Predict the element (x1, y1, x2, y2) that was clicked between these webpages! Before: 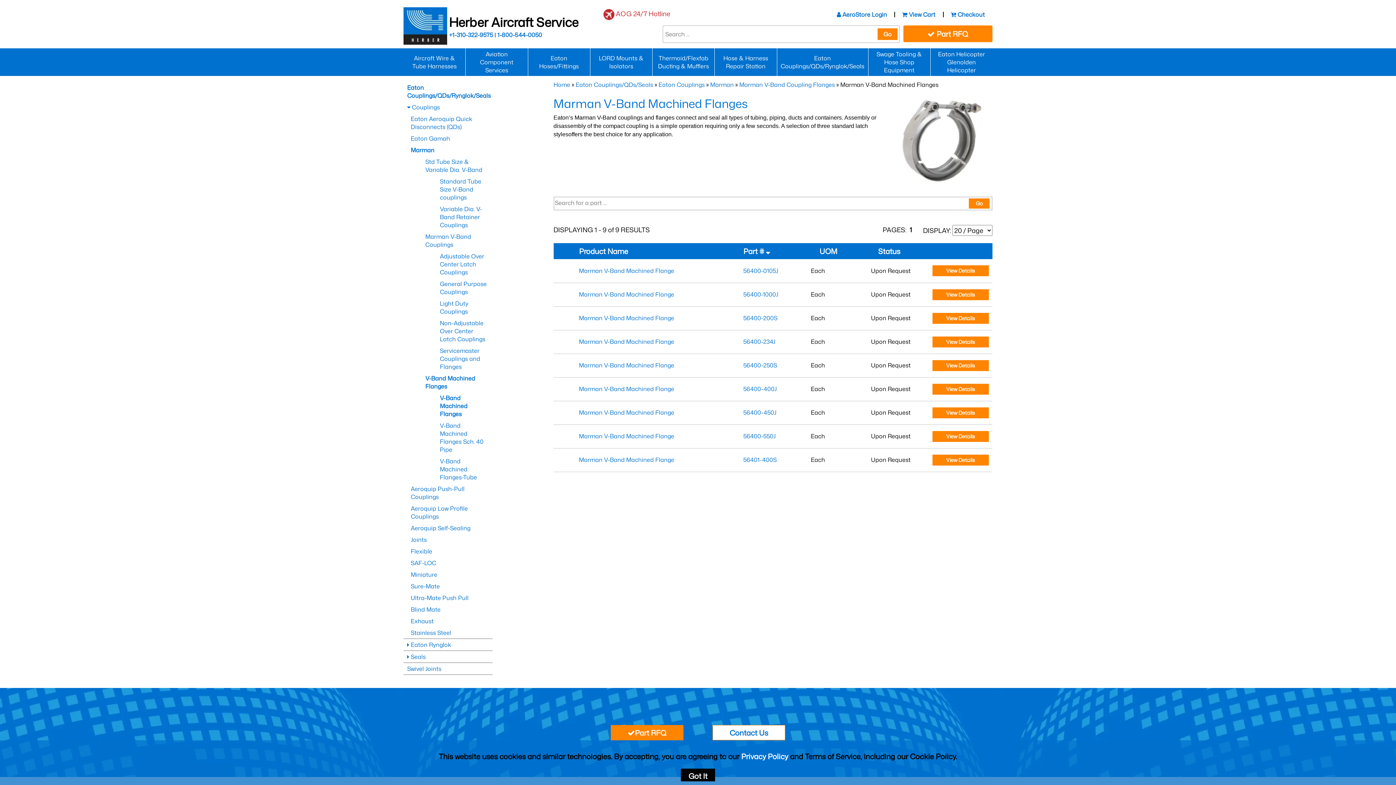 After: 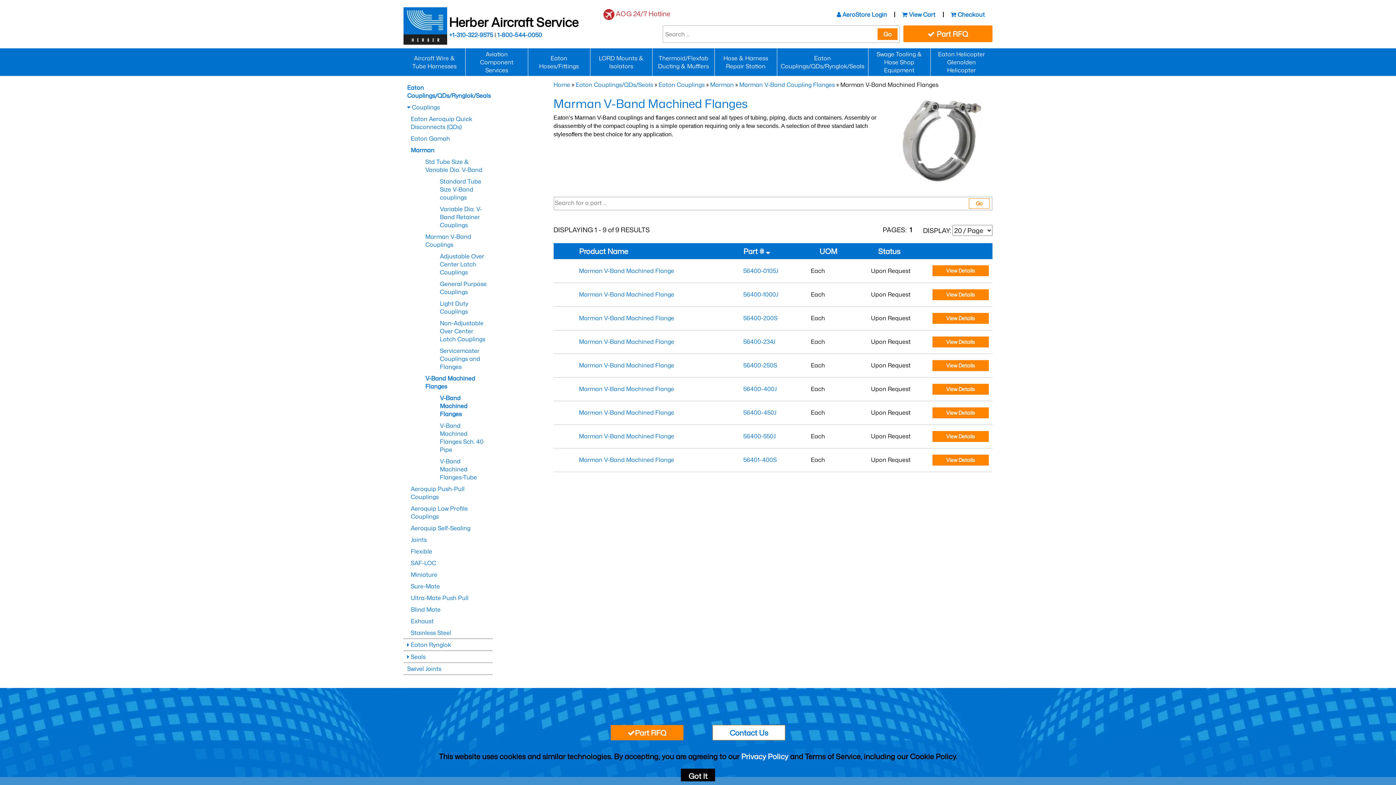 Action: label: Go bbox: (969, 198, 989, 208)